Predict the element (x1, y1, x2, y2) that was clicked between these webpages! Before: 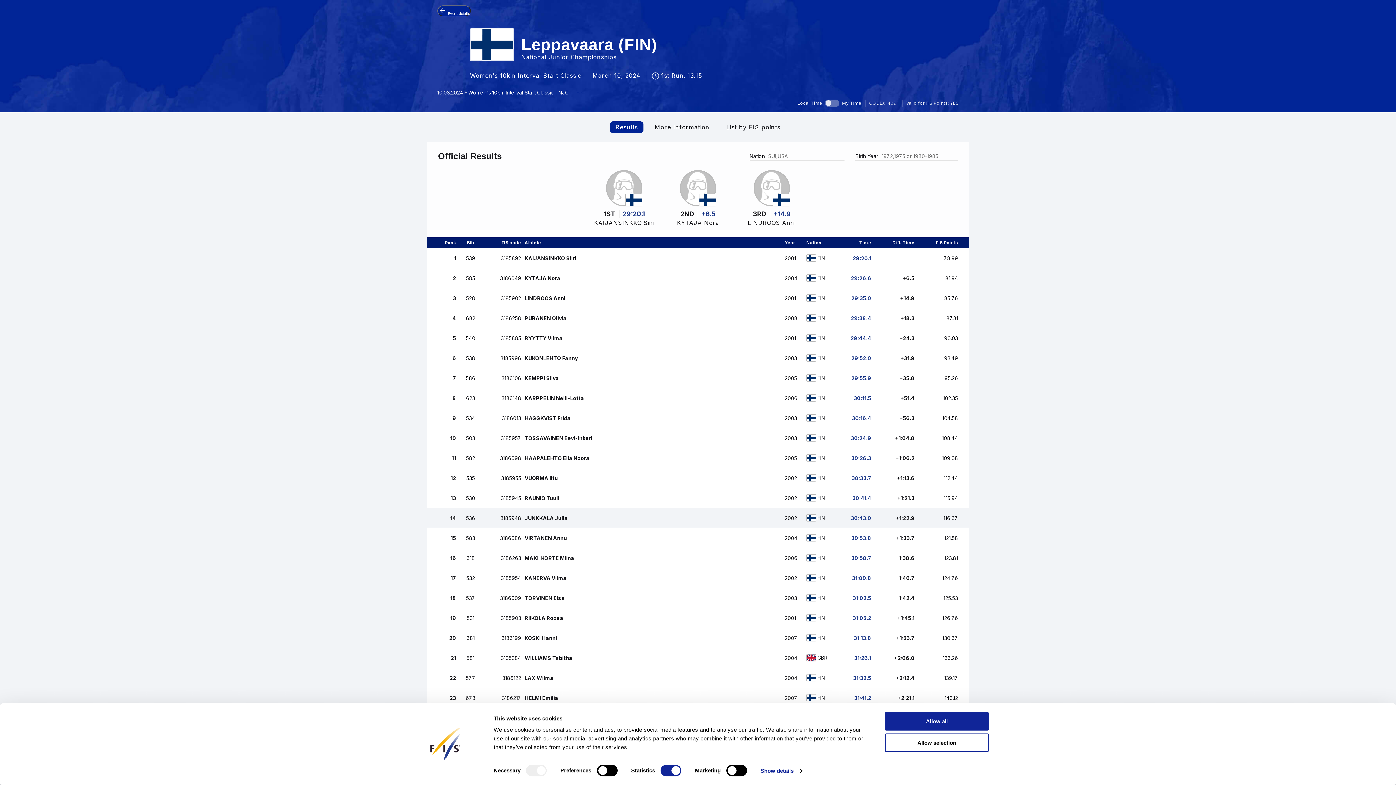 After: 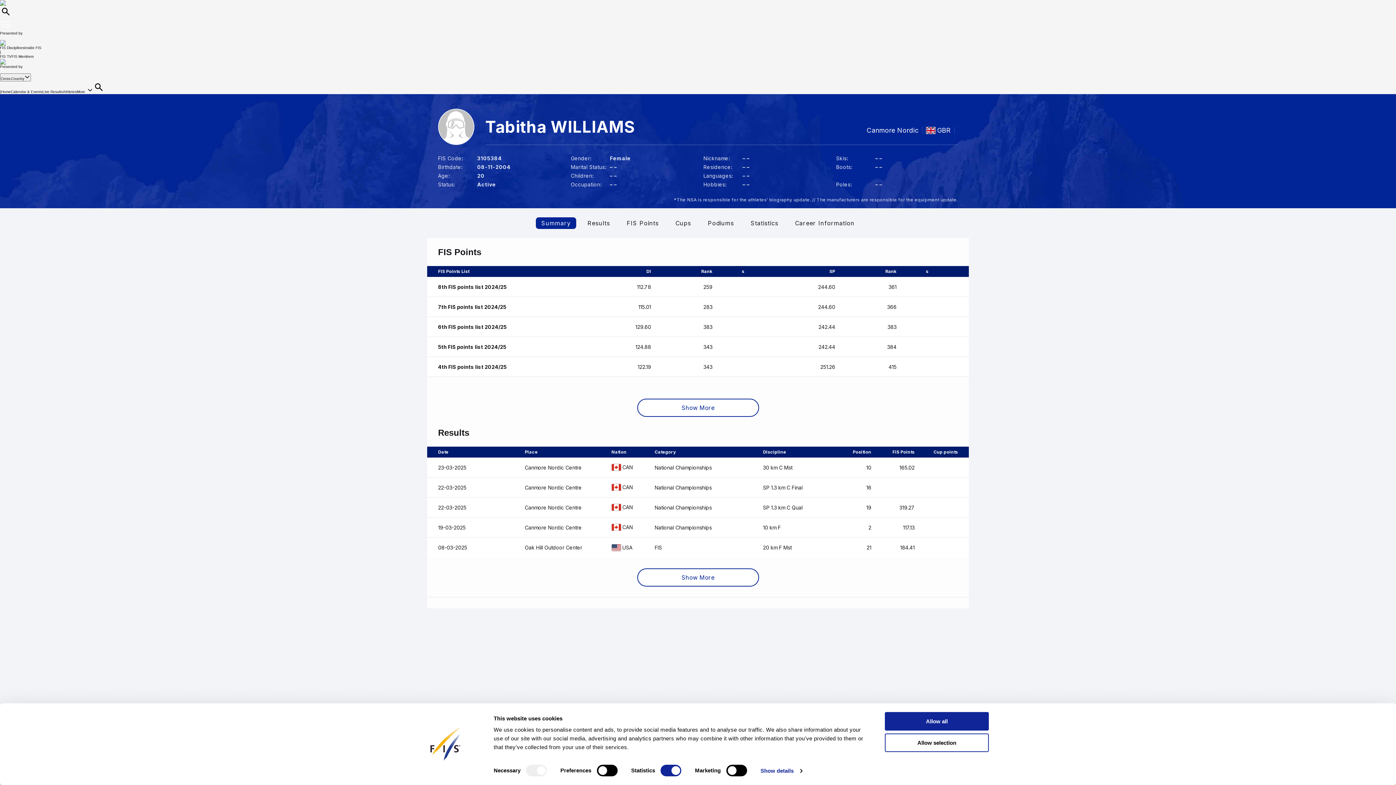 Action: bbox: (427, 648, 969, 668) label: 21
581
3105384
WILLIAMS Tabitha
2004
GBR
31:26.1
+2:06.0
136.26